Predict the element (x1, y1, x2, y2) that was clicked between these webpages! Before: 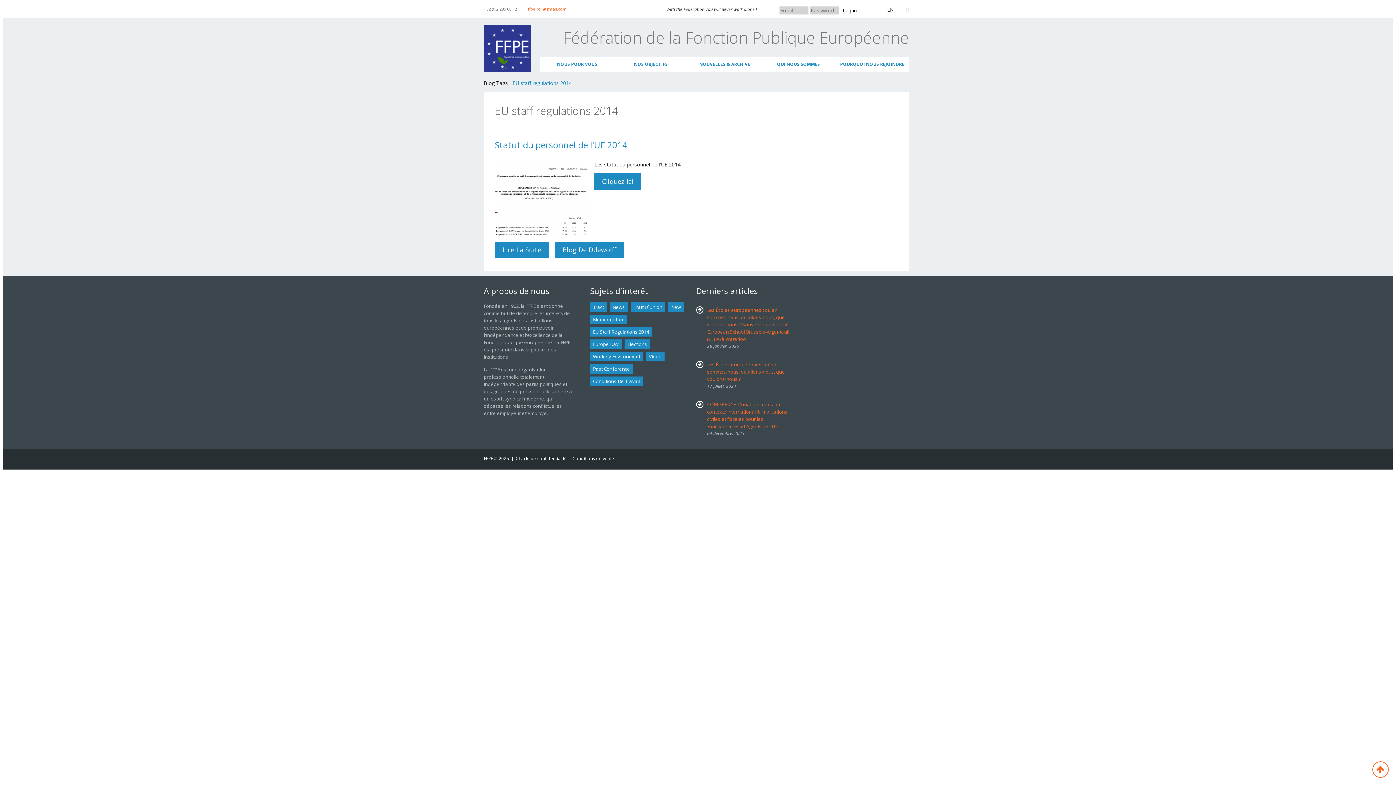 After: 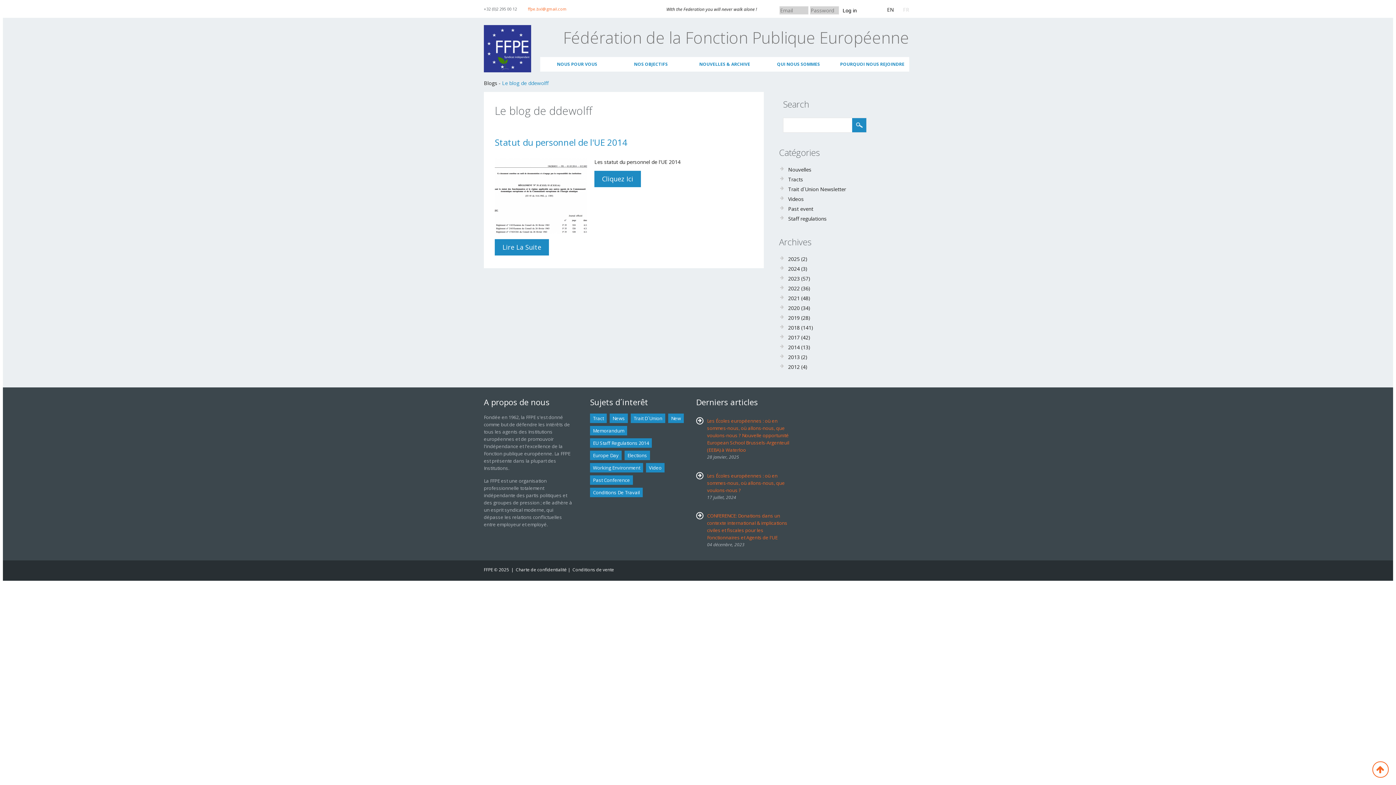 Action: bbox: (554, 241, 624, 258) label: Blog De Ddewolff